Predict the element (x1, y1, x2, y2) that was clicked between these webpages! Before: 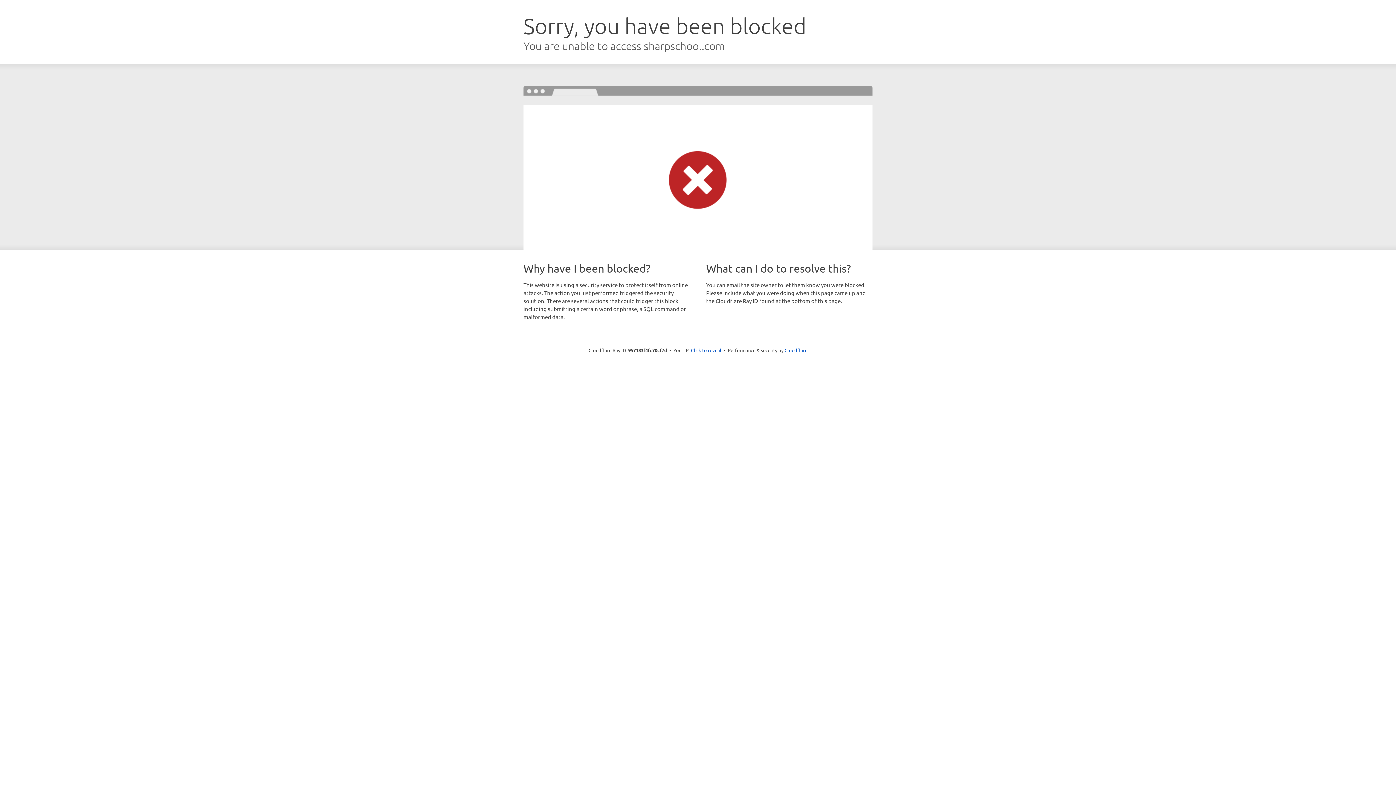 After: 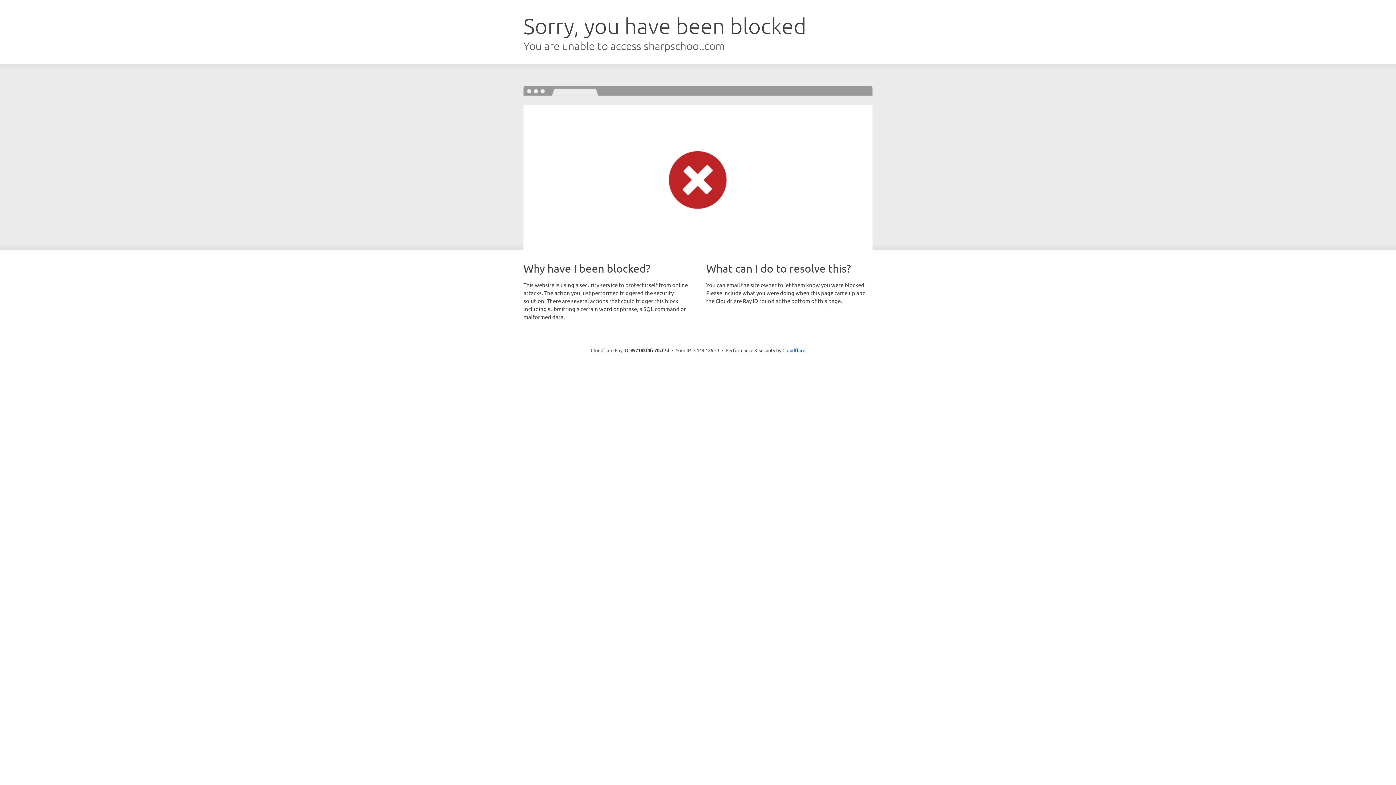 Action: bbox: (691, 346, 721, 353) label: Click to reveal